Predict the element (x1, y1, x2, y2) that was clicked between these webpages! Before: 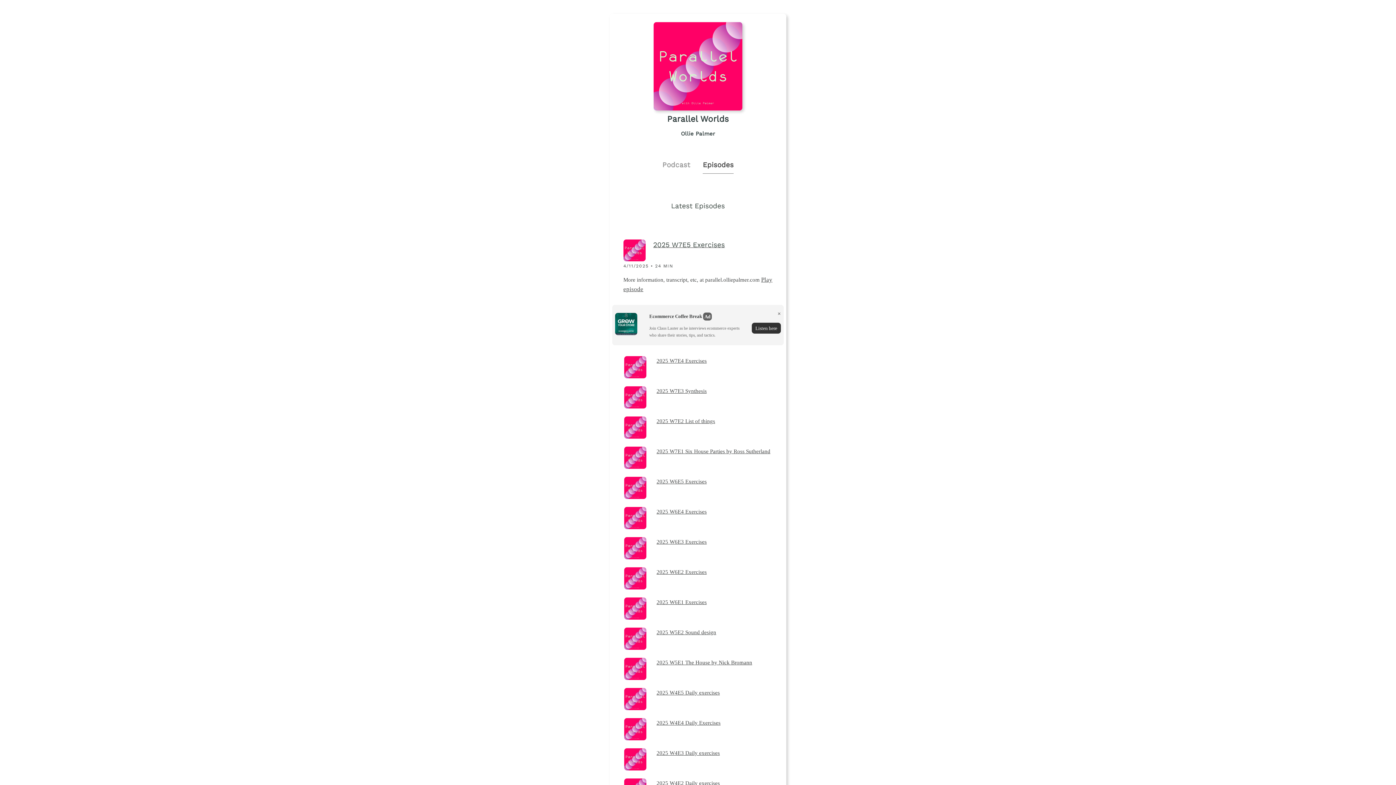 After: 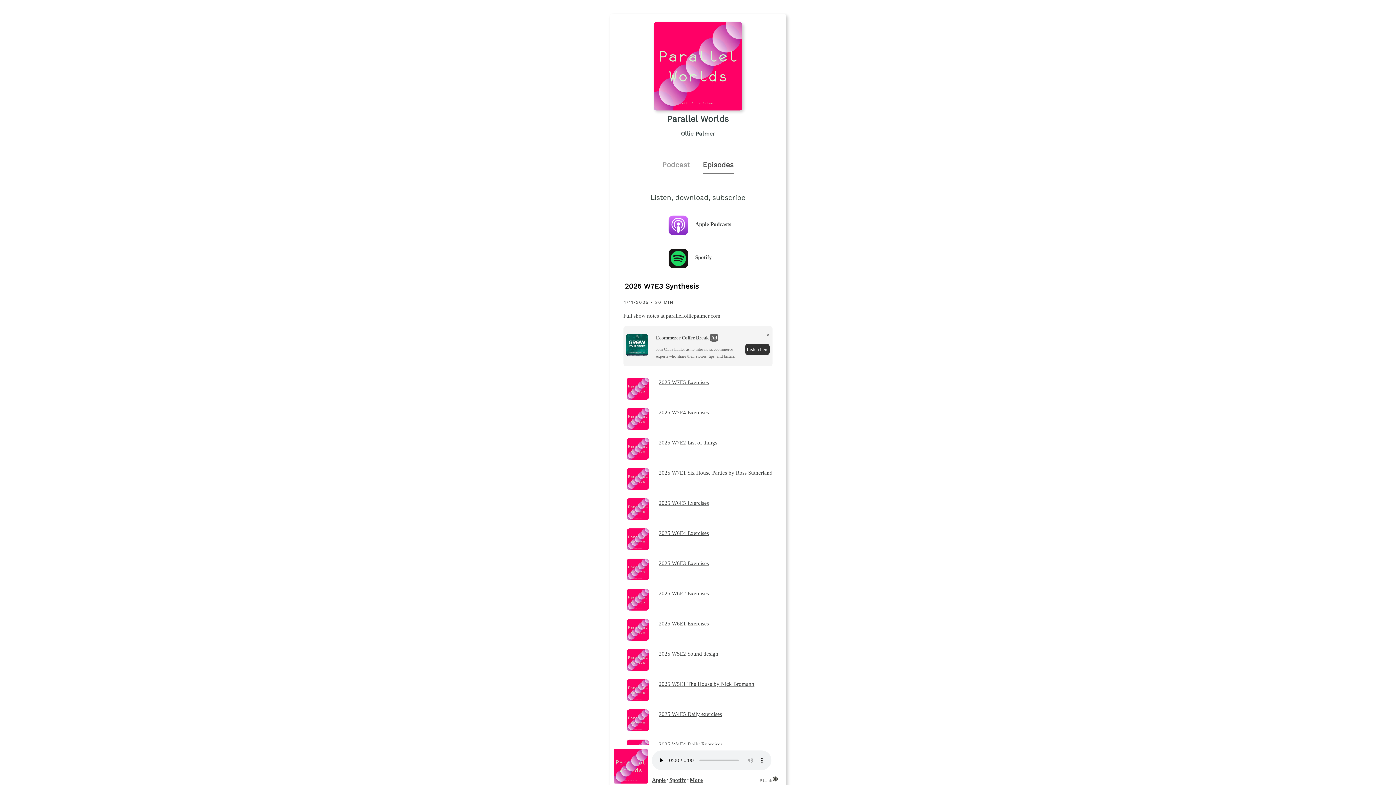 Action: label: 2025 W7E3 Synthesis bbox: (656, 386, 772, 396)